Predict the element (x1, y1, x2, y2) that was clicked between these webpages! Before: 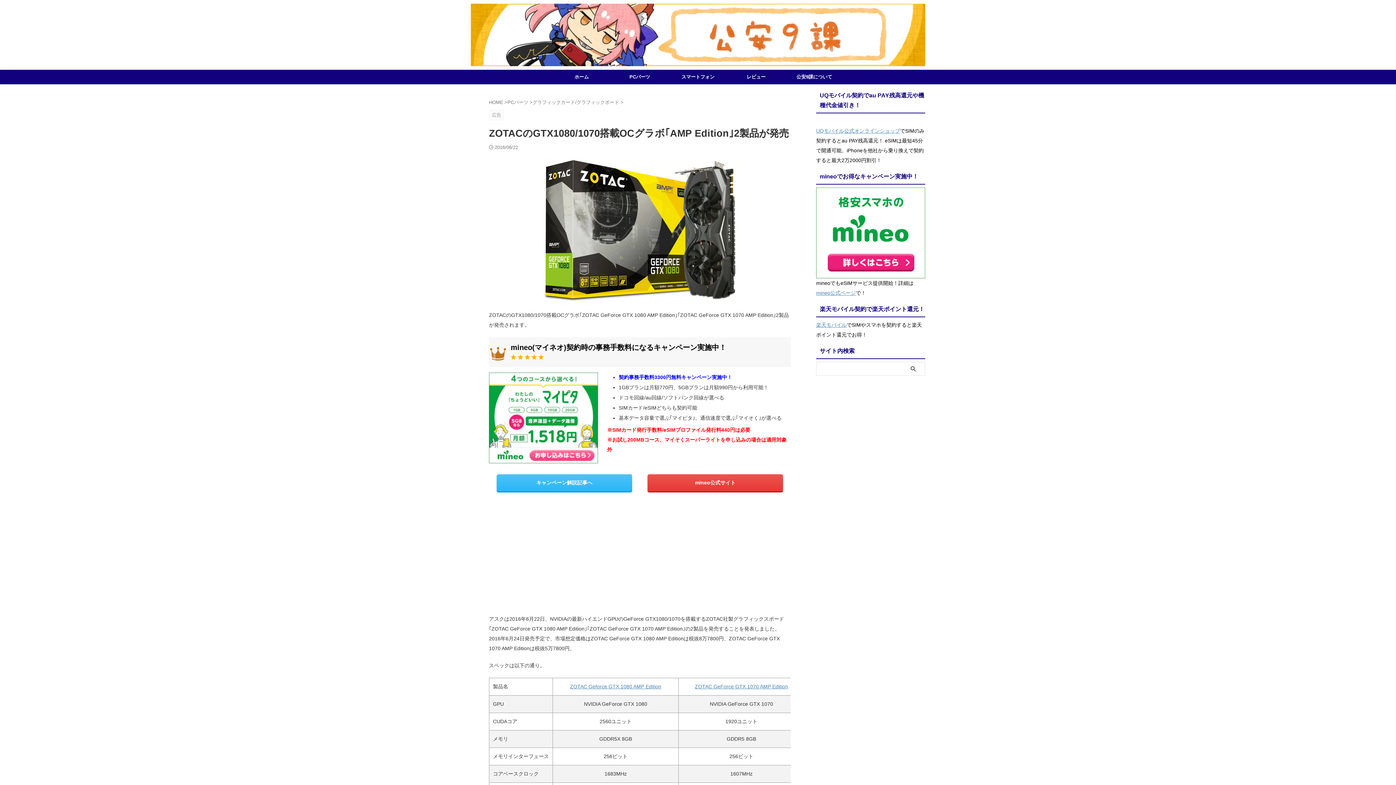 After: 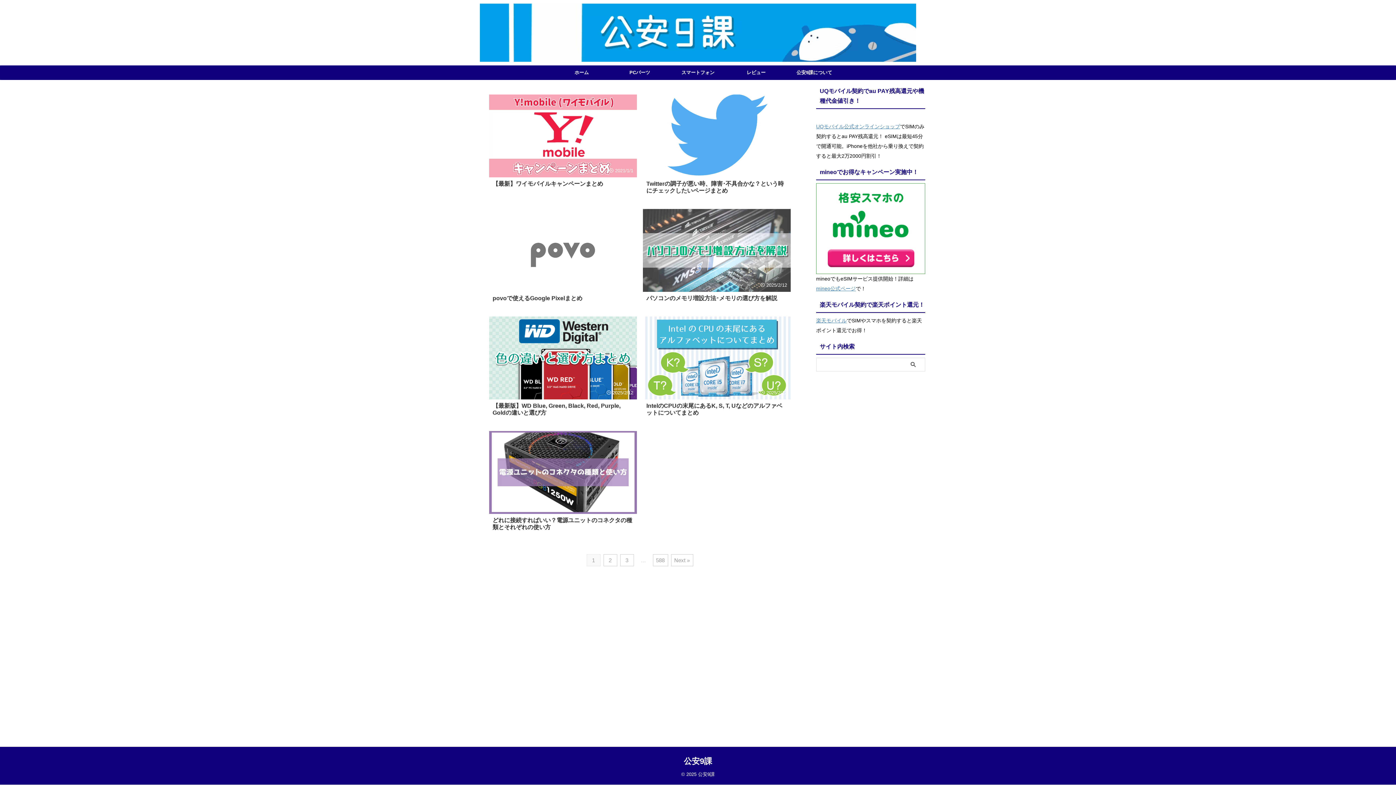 Action: label: HOME  bbox: (489, 99, 504, 105)